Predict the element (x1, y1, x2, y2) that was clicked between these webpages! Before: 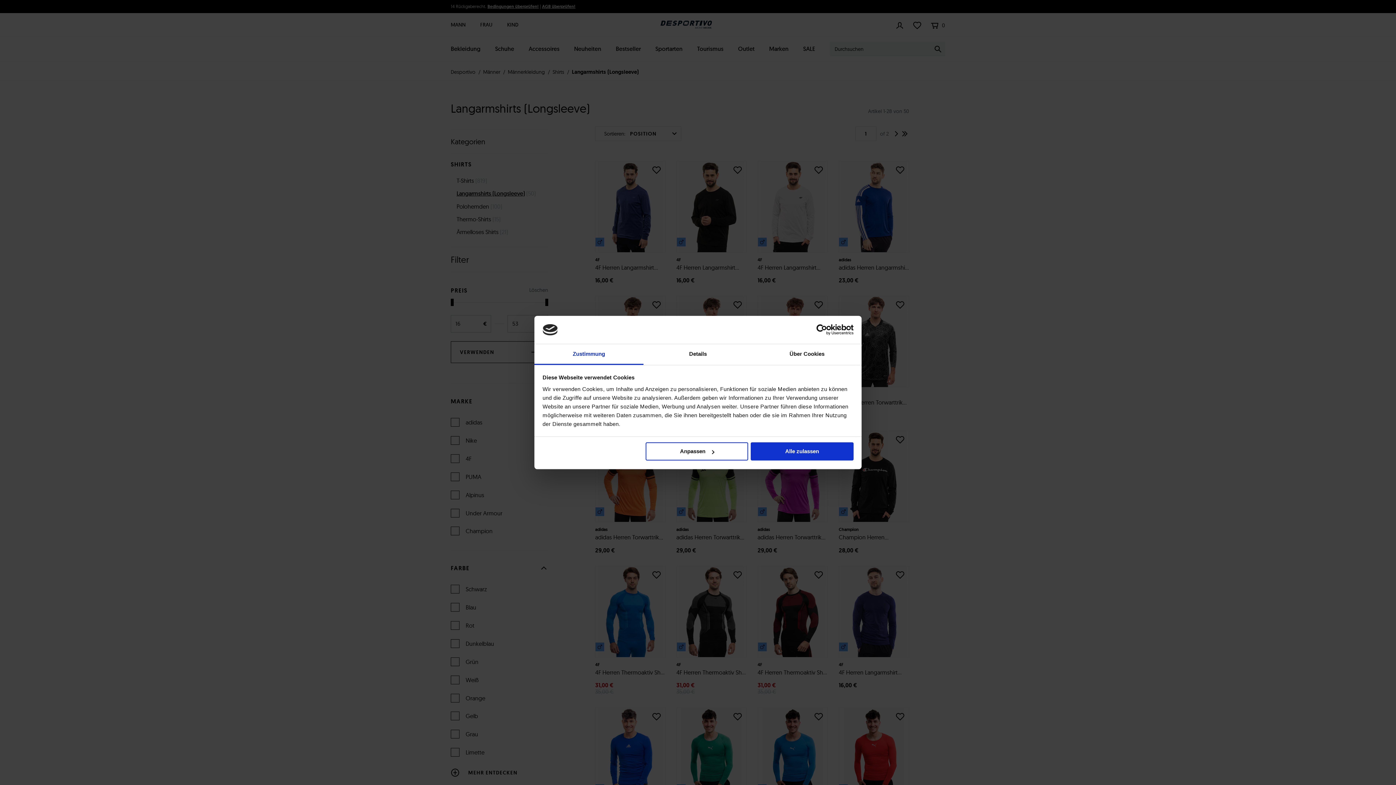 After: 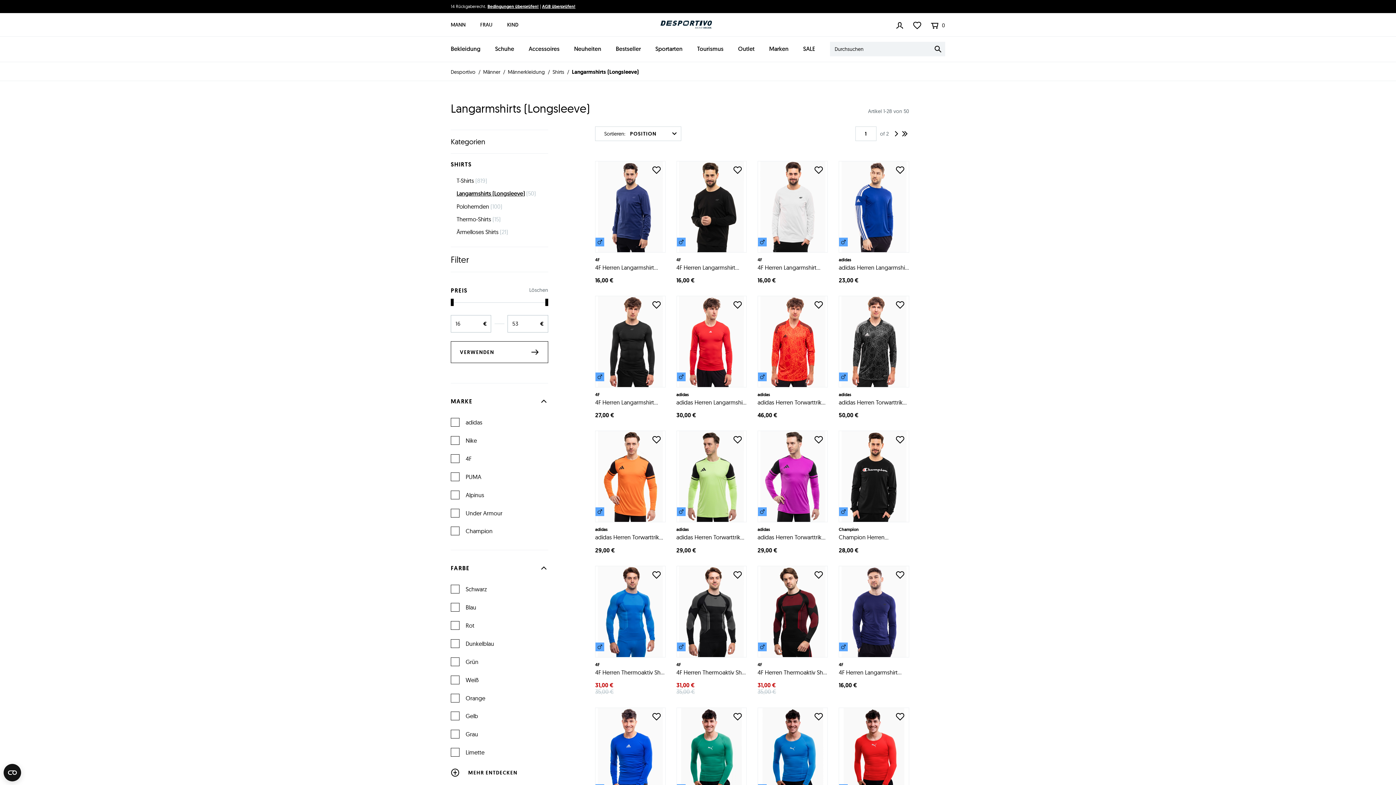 Action: label: Alle zulassen bbox: (751, 442, 853, 460)